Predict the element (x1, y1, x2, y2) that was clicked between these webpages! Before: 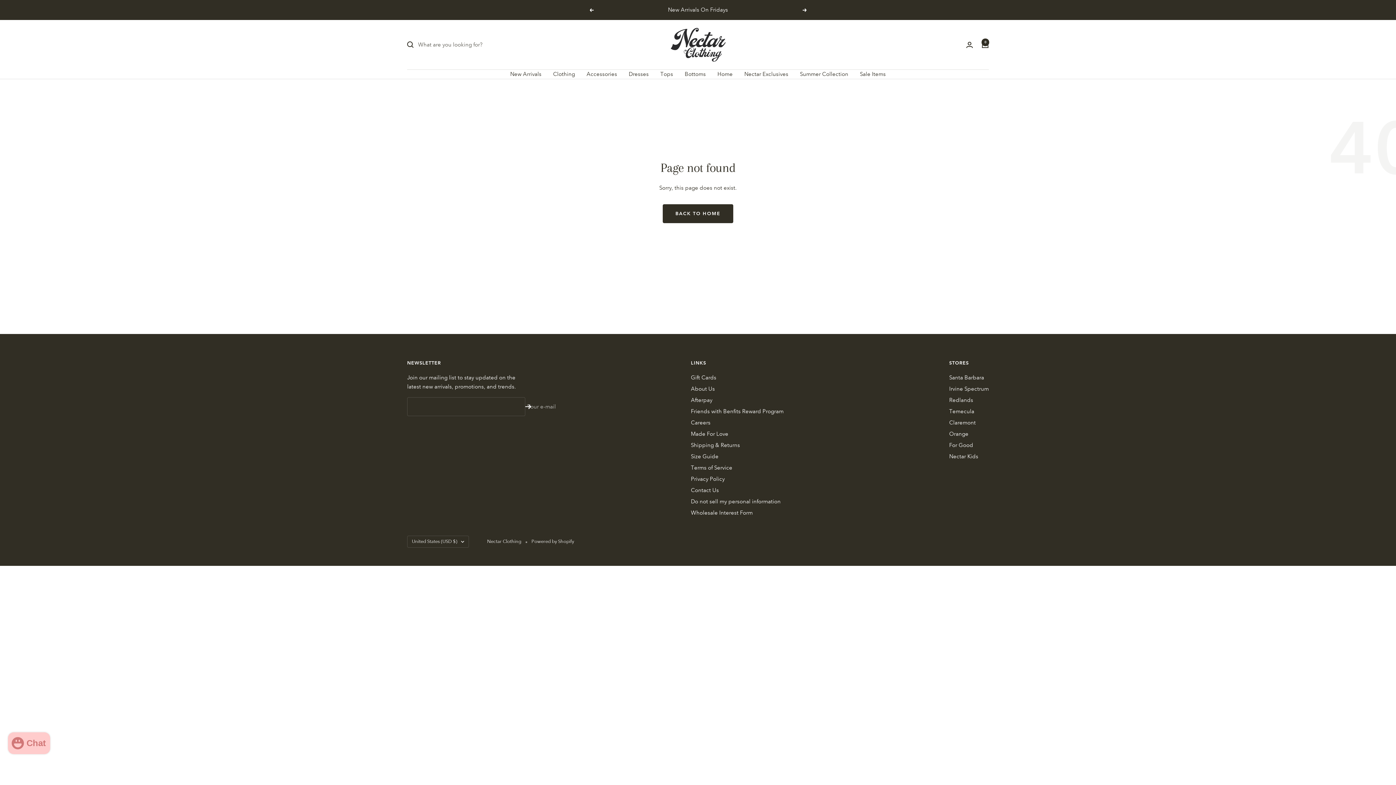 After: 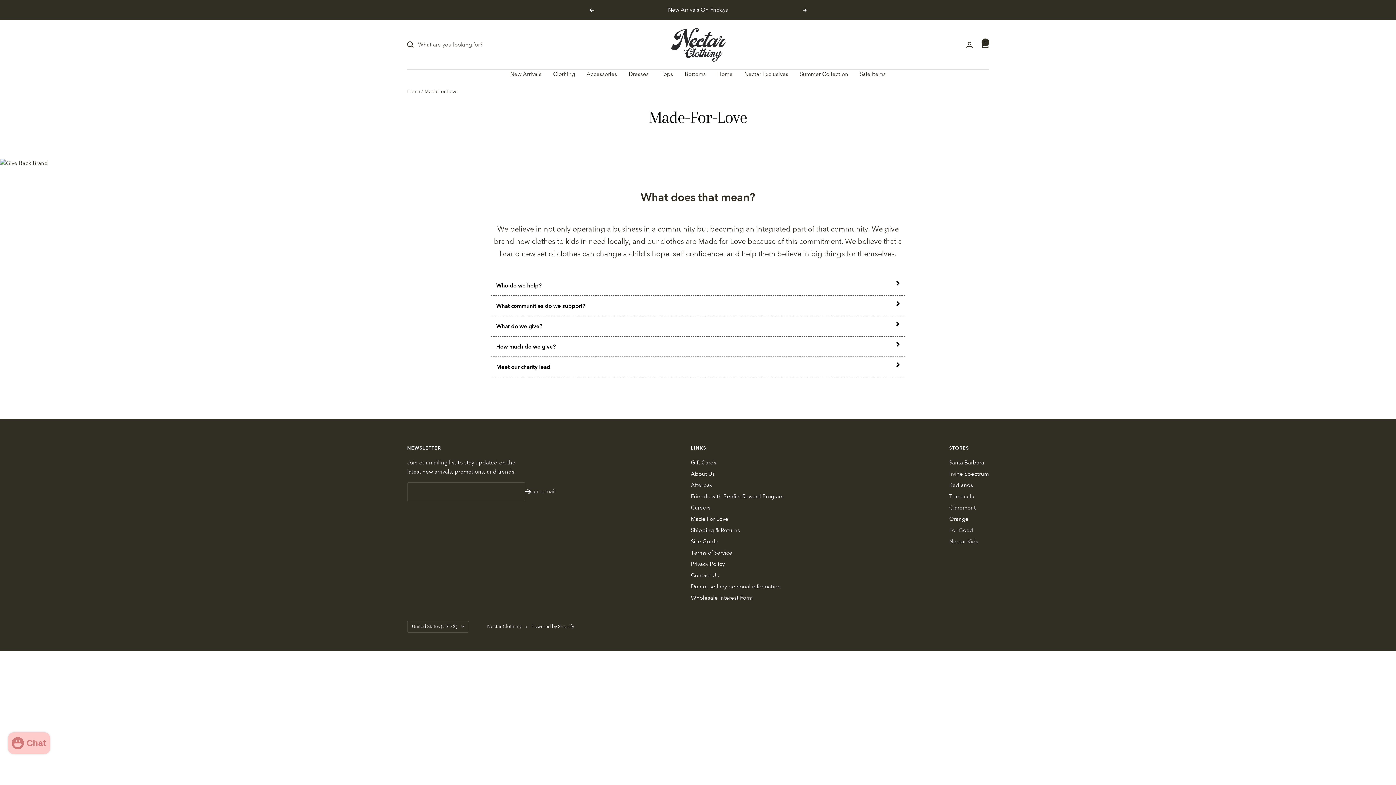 Action: bbox: (691, 429, 728, 438) label: Made For Love